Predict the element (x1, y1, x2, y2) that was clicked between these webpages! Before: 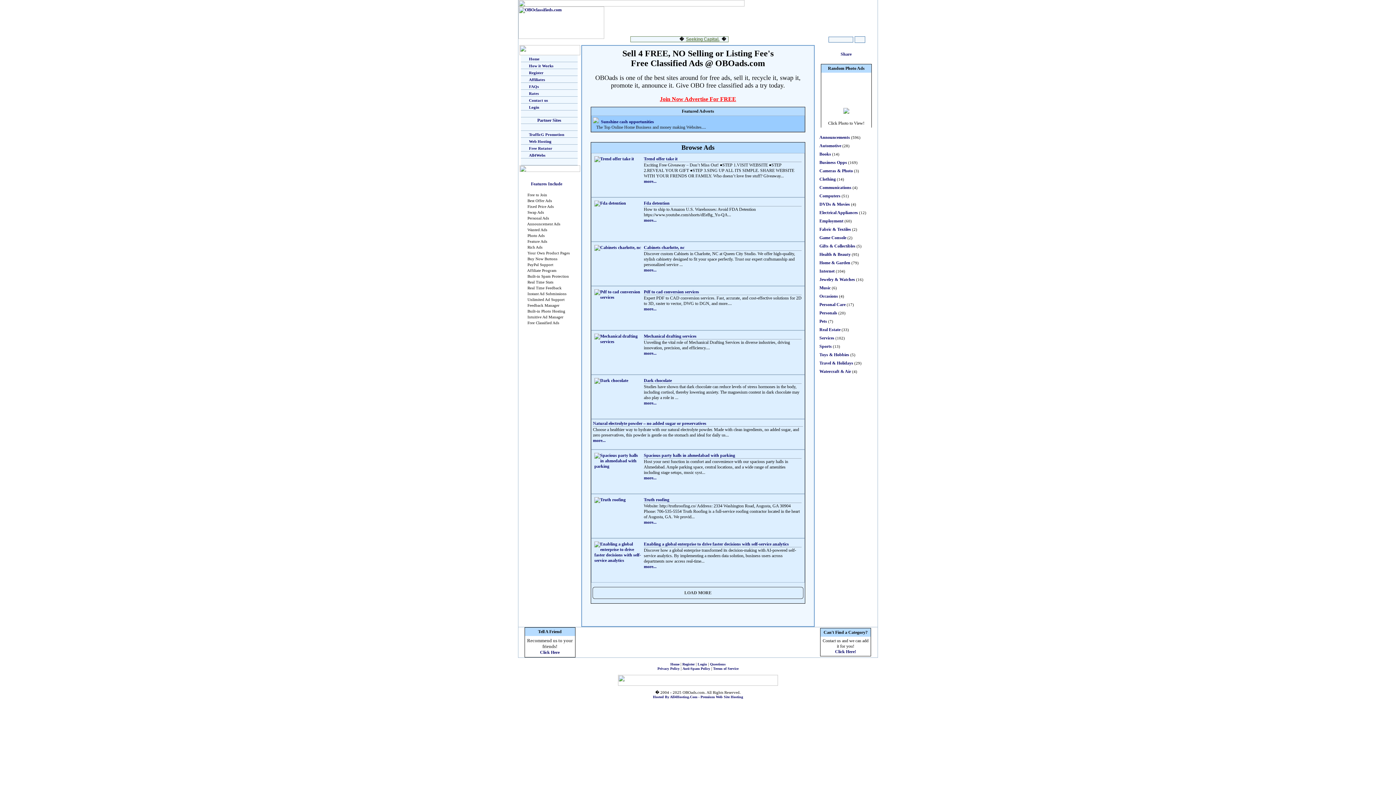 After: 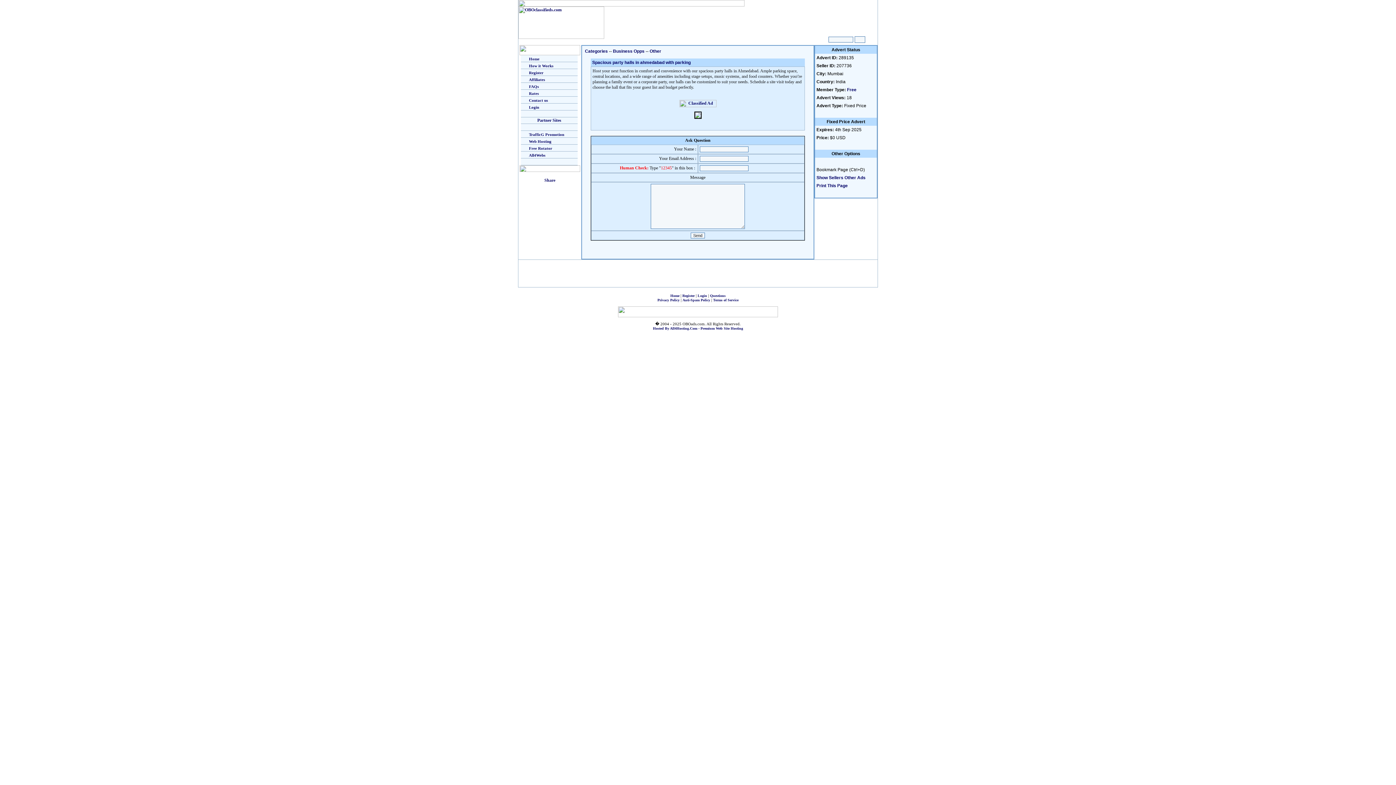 Action: bbox: (644, 453, 735, 458) label: Spacious party halls in ahmedabad with parking